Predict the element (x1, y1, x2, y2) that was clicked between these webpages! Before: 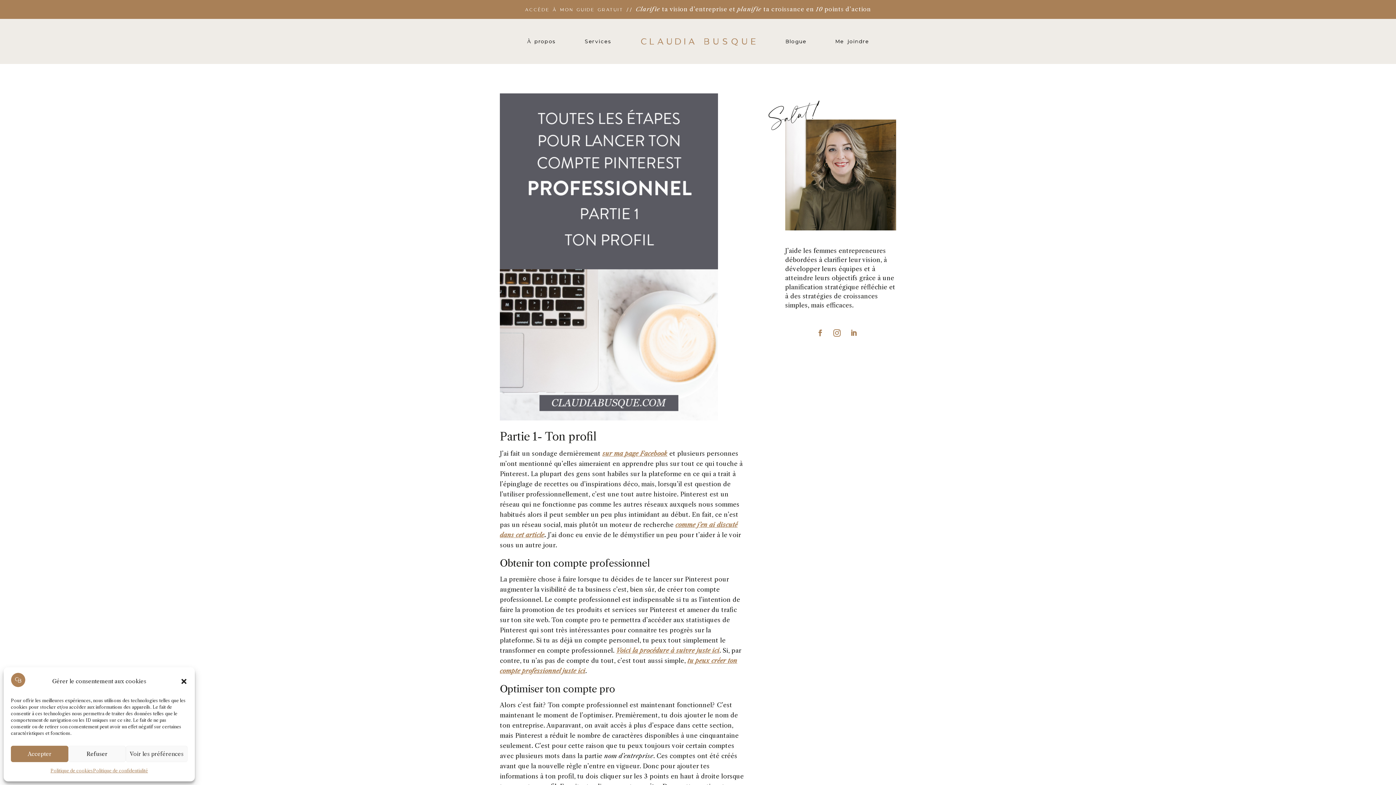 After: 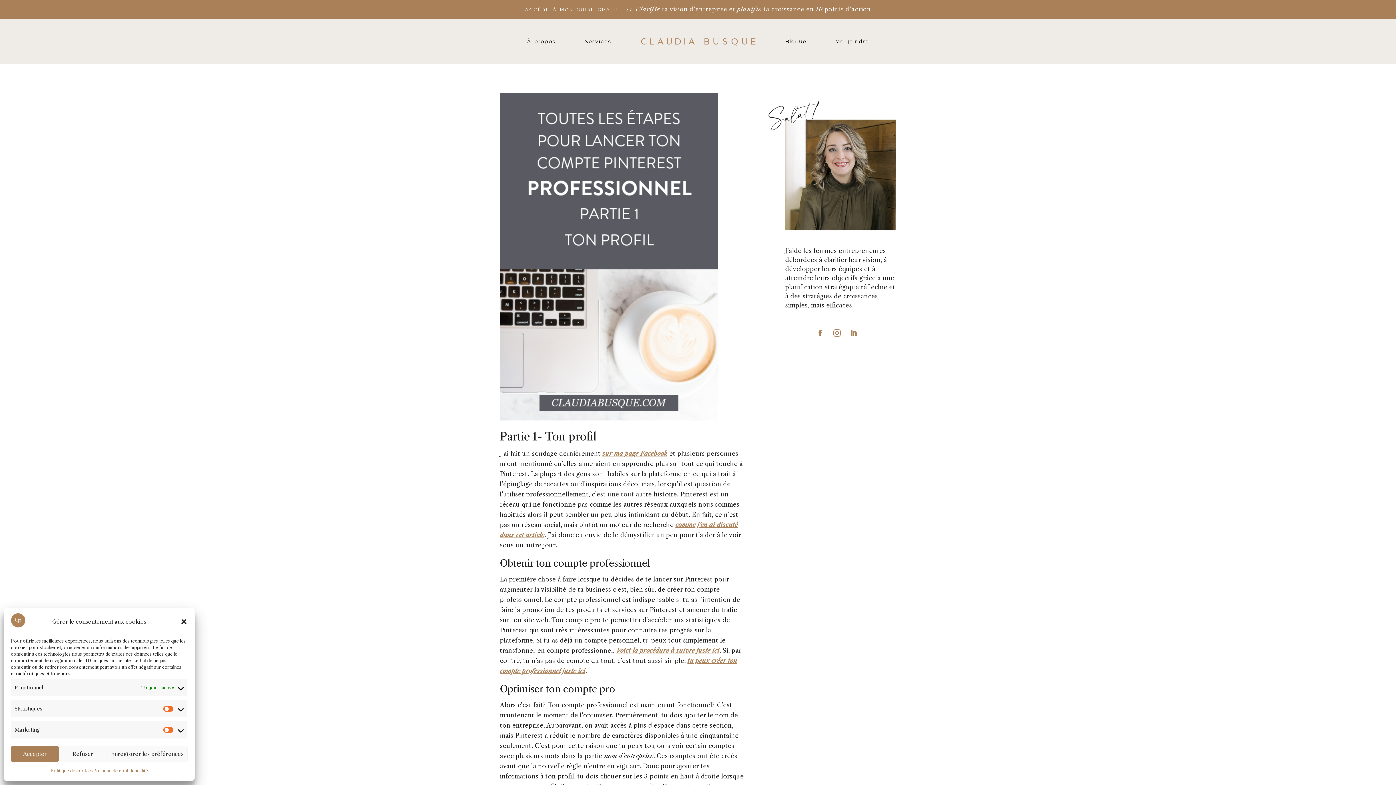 Action: bbox: (125, 746, 187, 762) label: Voir les préférences